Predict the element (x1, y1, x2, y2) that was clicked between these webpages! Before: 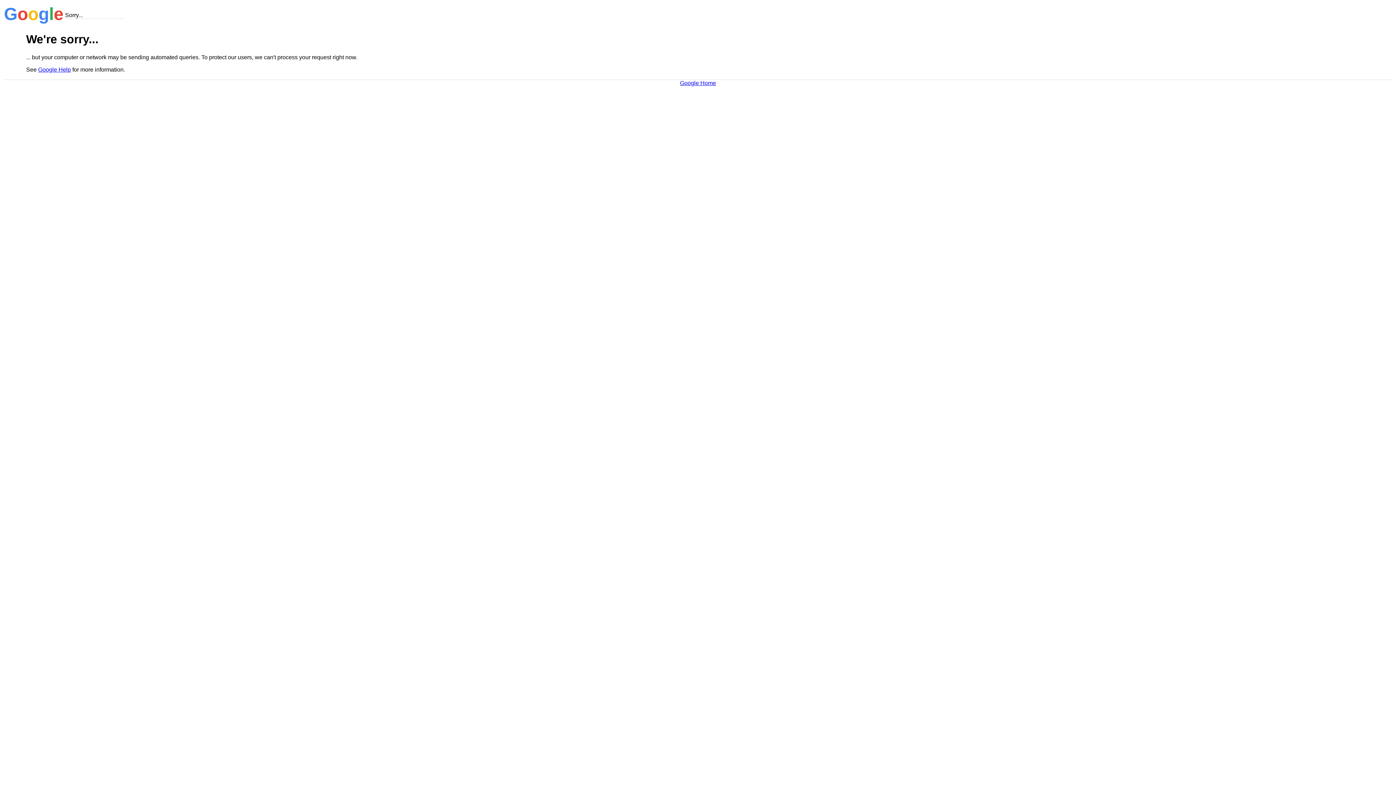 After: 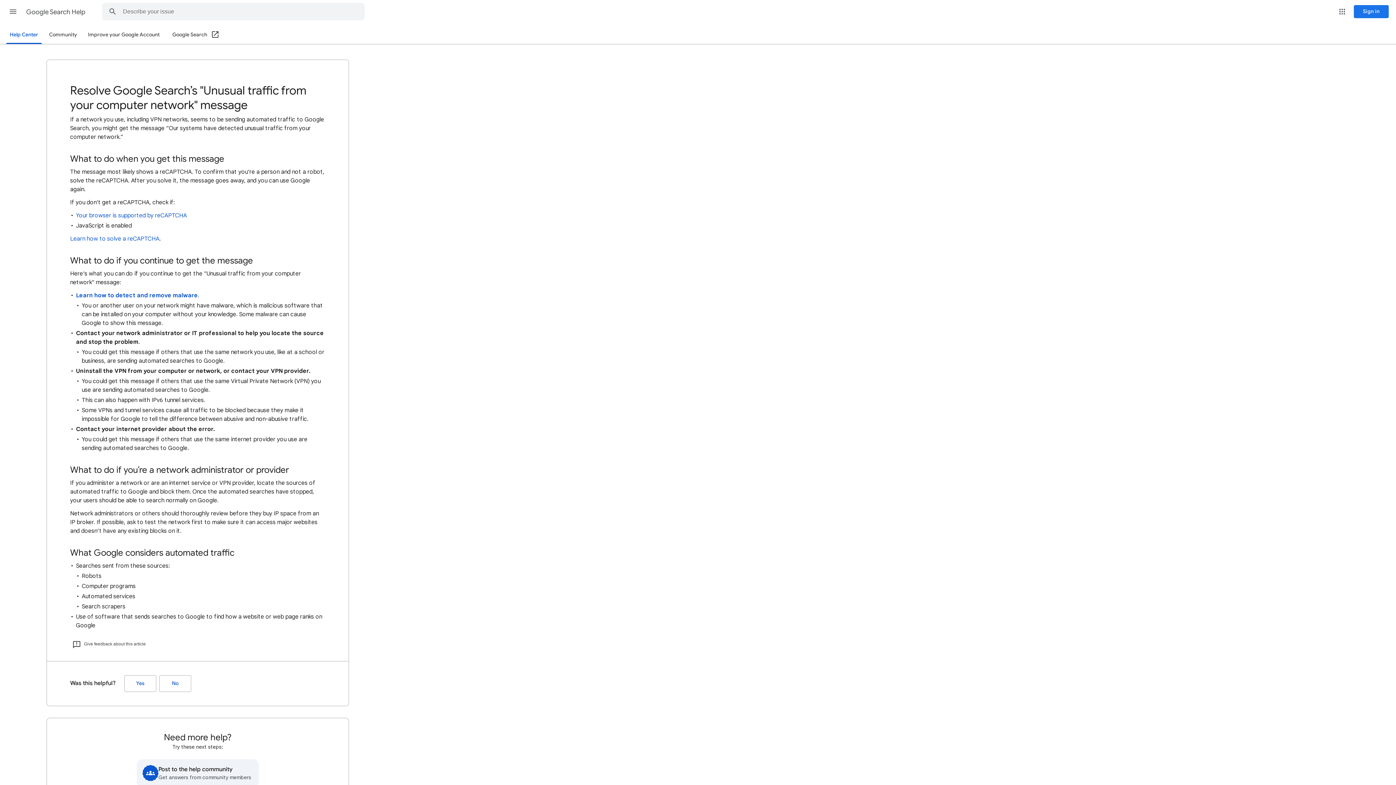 Action: bbox: (38, 66, 70, 72) label: Google Help